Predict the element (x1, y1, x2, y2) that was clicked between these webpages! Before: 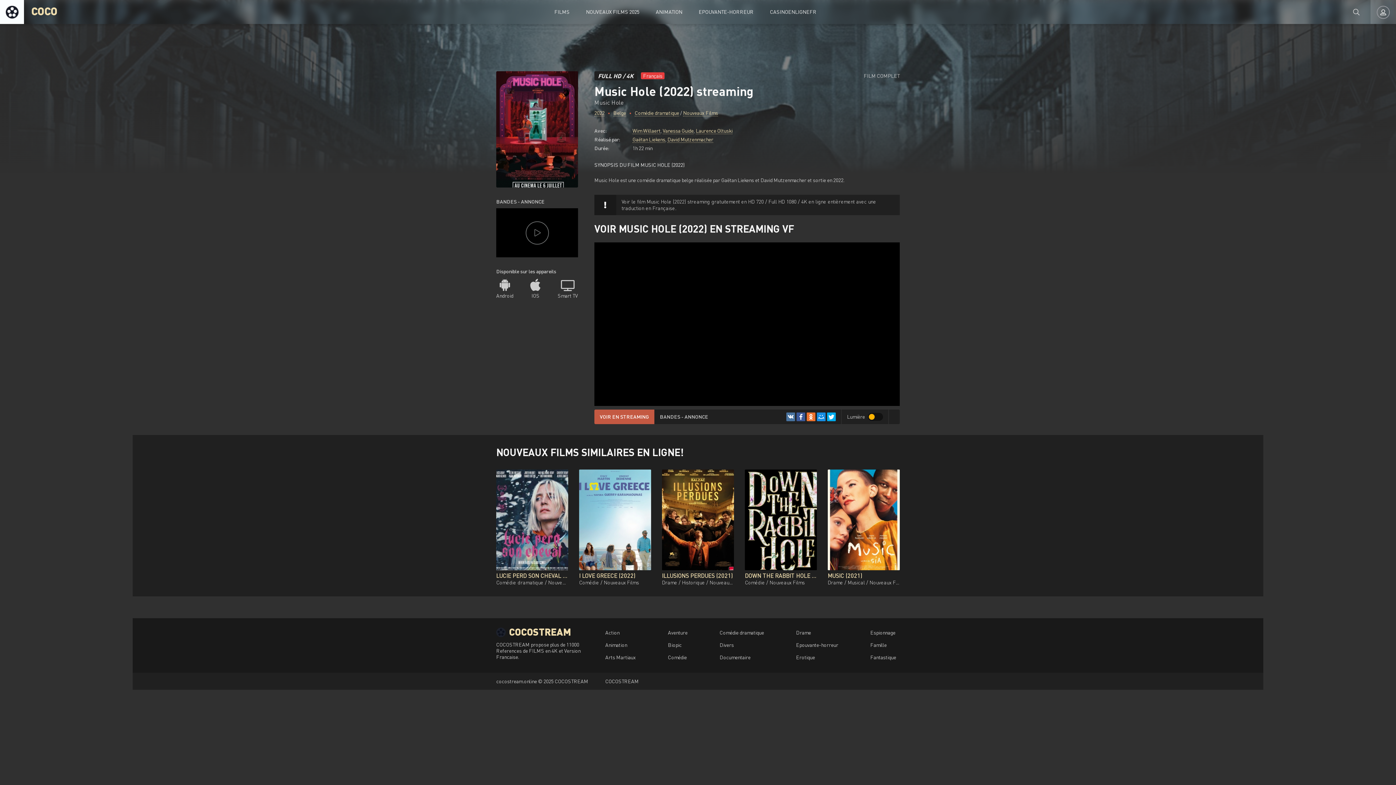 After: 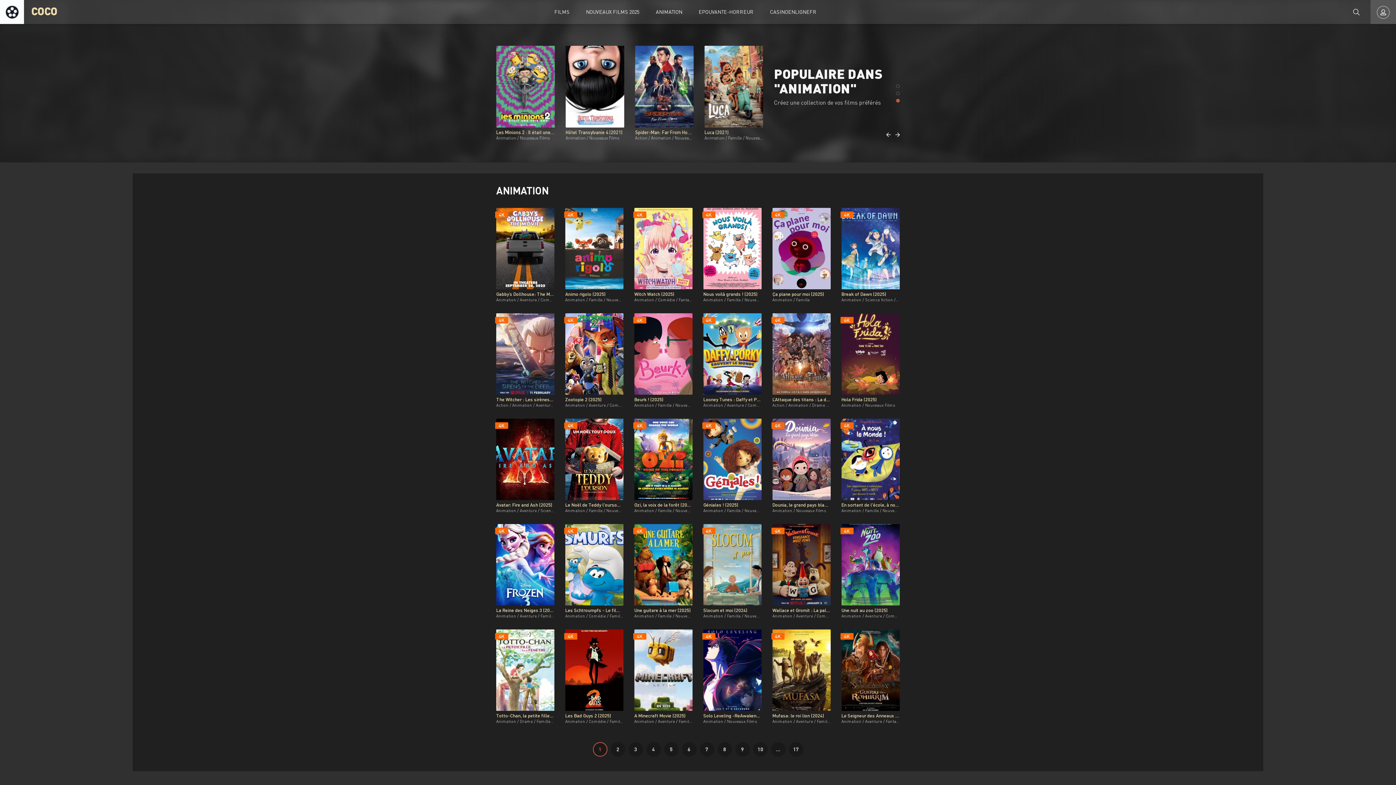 Action: bbox: (601, 641, 630, 649) label: Animation